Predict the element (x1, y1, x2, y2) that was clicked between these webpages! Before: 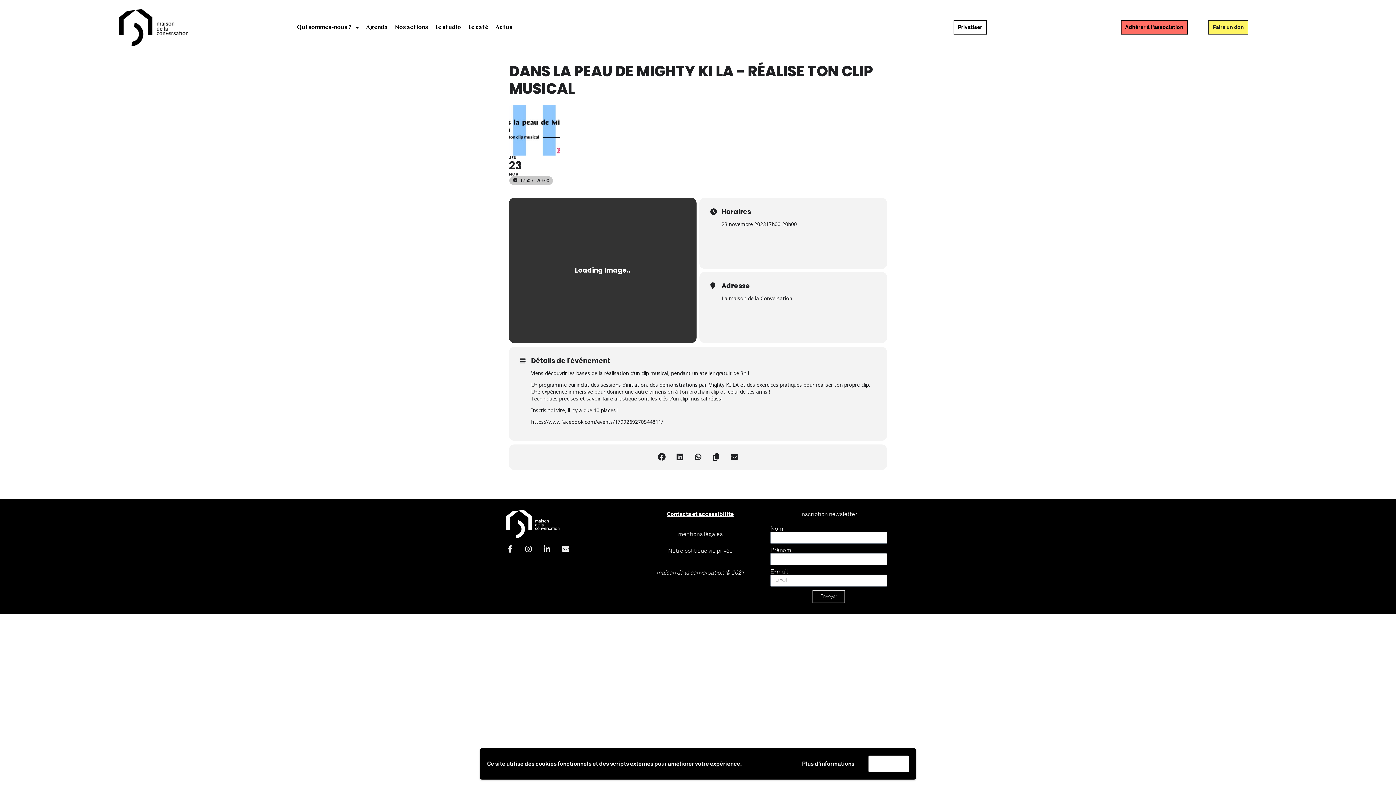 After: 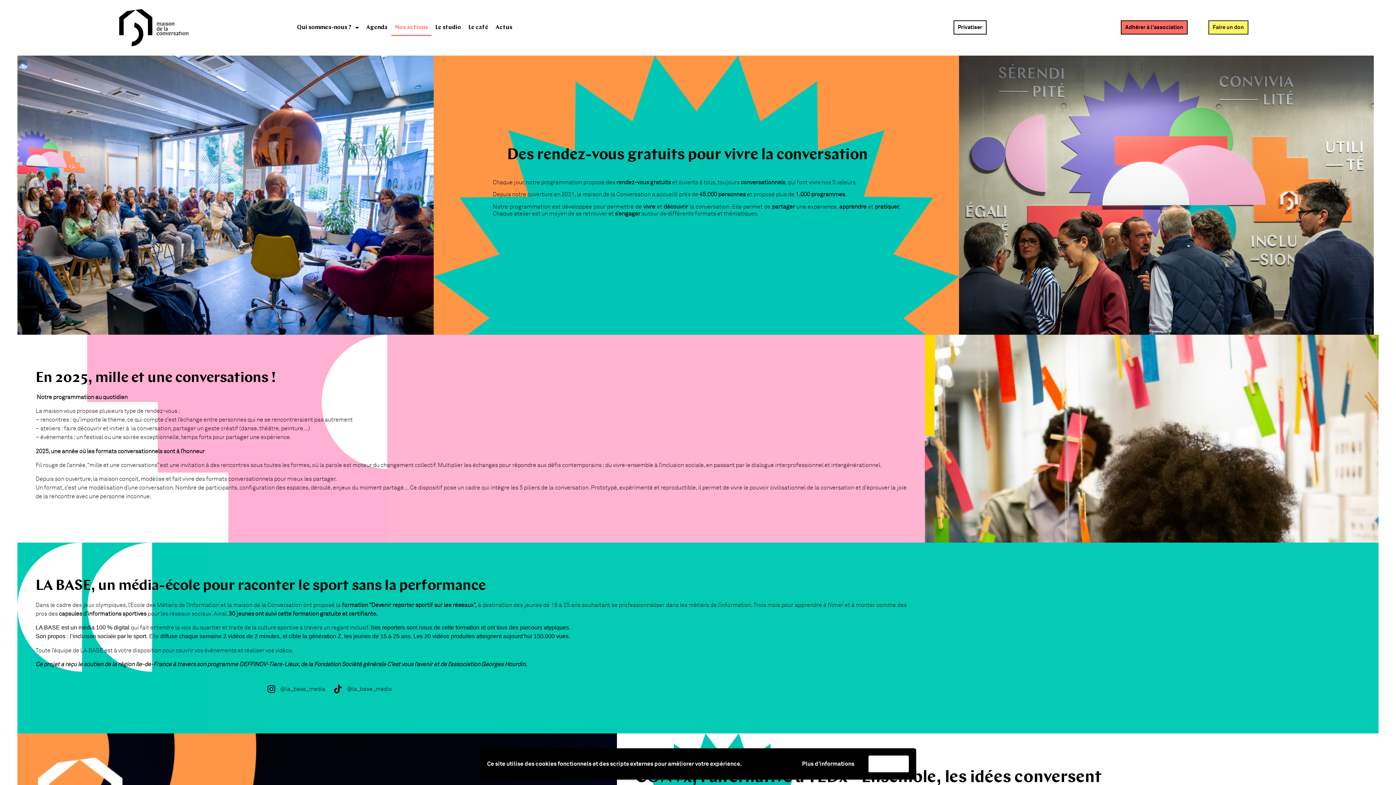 Action: bbox: (391, 19, 431, 35) label: Nos actions